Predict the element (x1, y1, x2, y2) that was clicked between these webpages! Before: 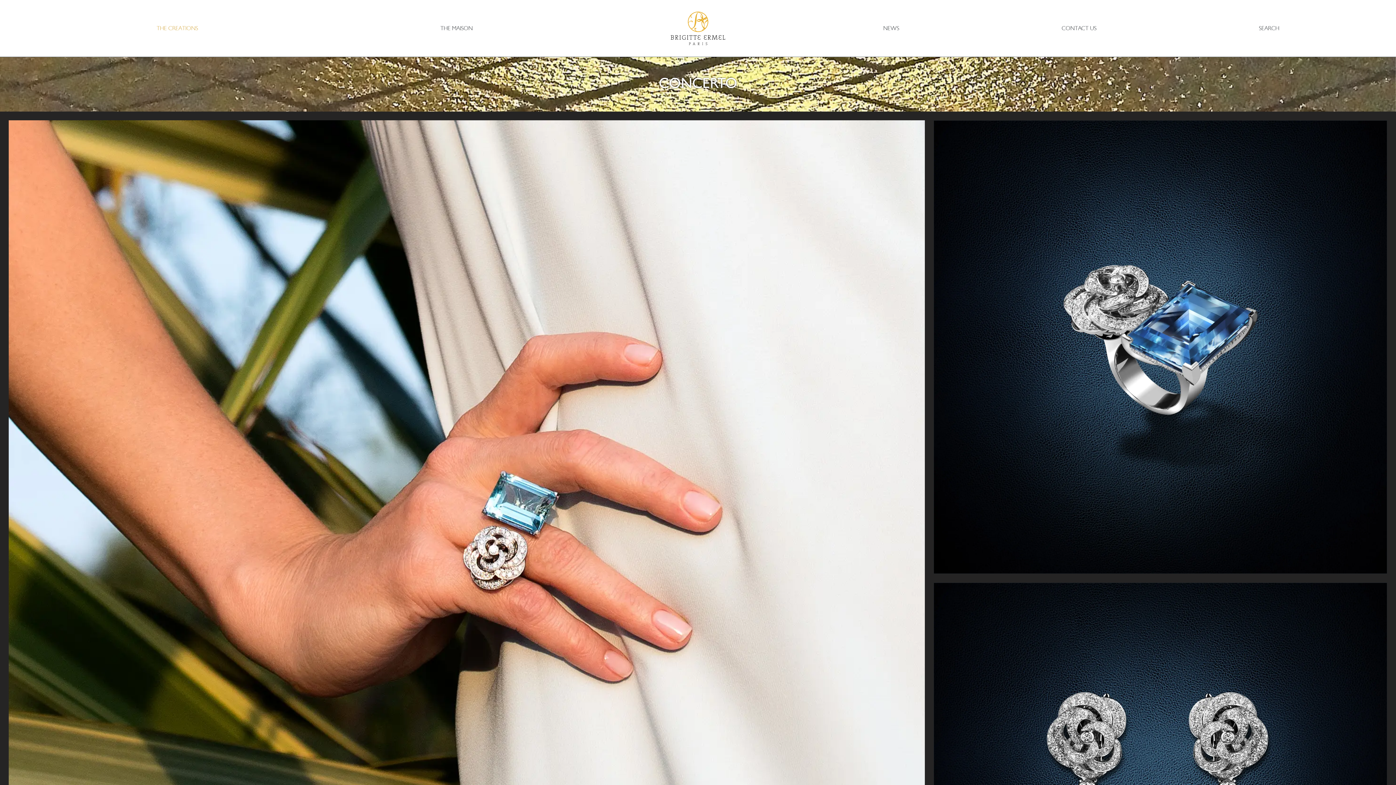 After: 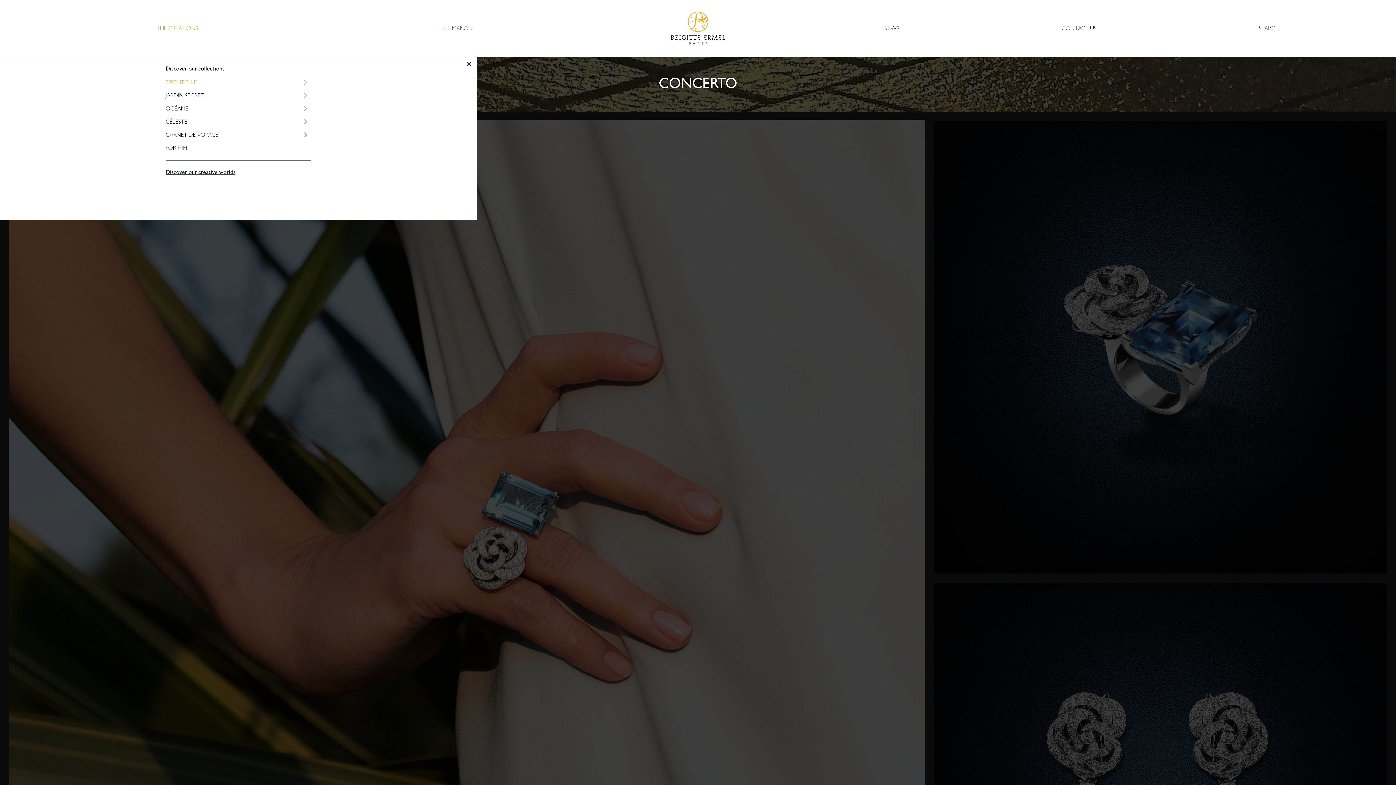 Action: label: THE CREATIONS bbox: (156, 22, 198, 34)